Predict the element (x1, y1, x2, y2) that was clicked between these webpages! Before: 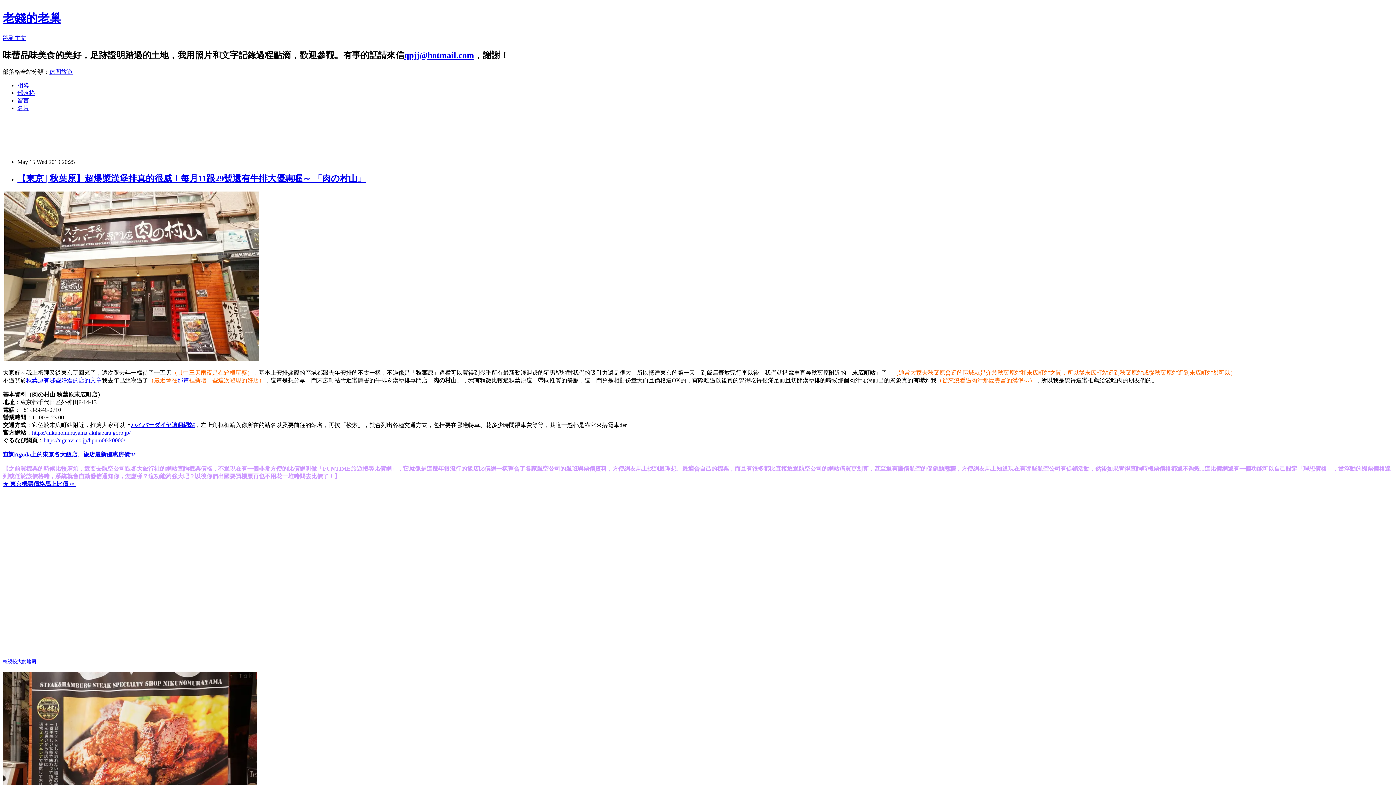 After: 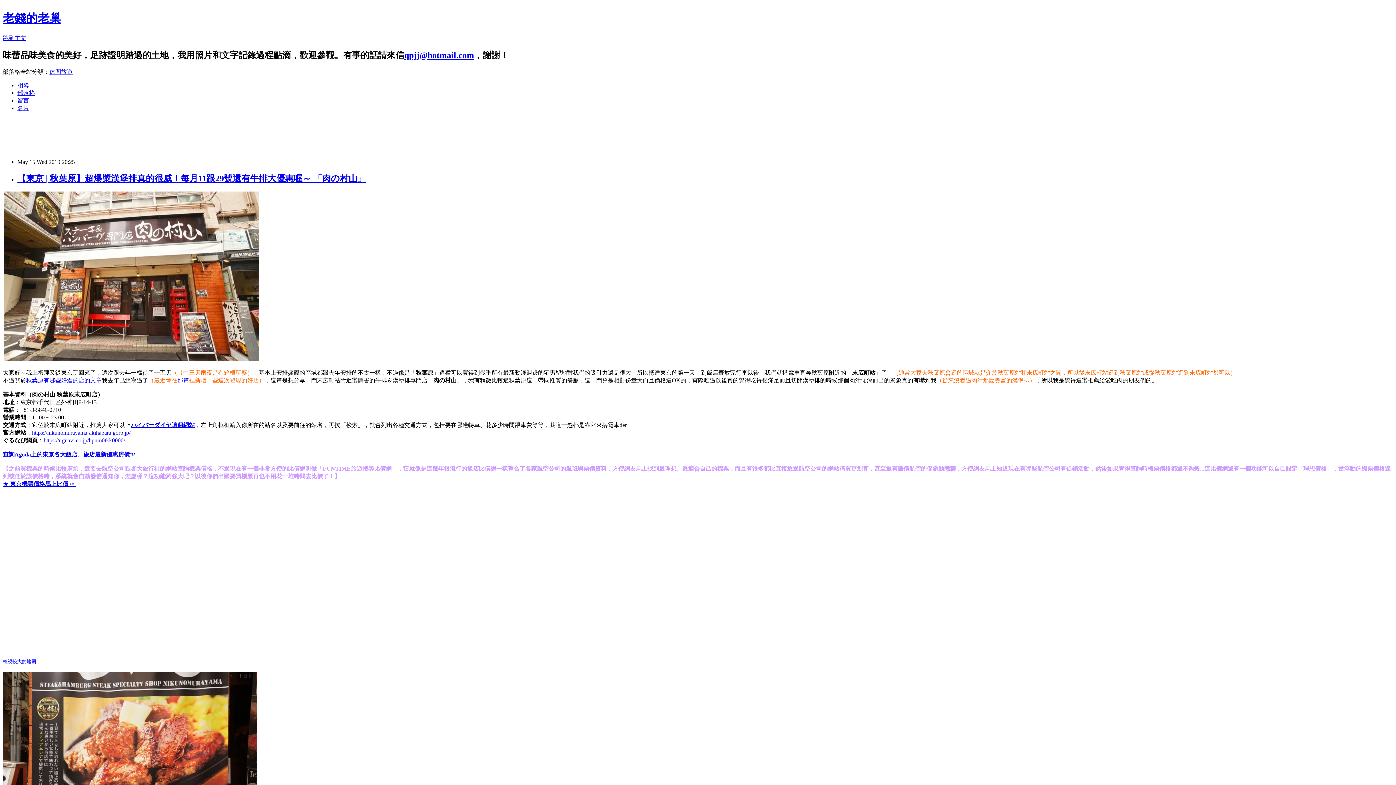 Action: bbox: (322, 465, 391, 471) label: FUNTIME旅遊搜尋比價網